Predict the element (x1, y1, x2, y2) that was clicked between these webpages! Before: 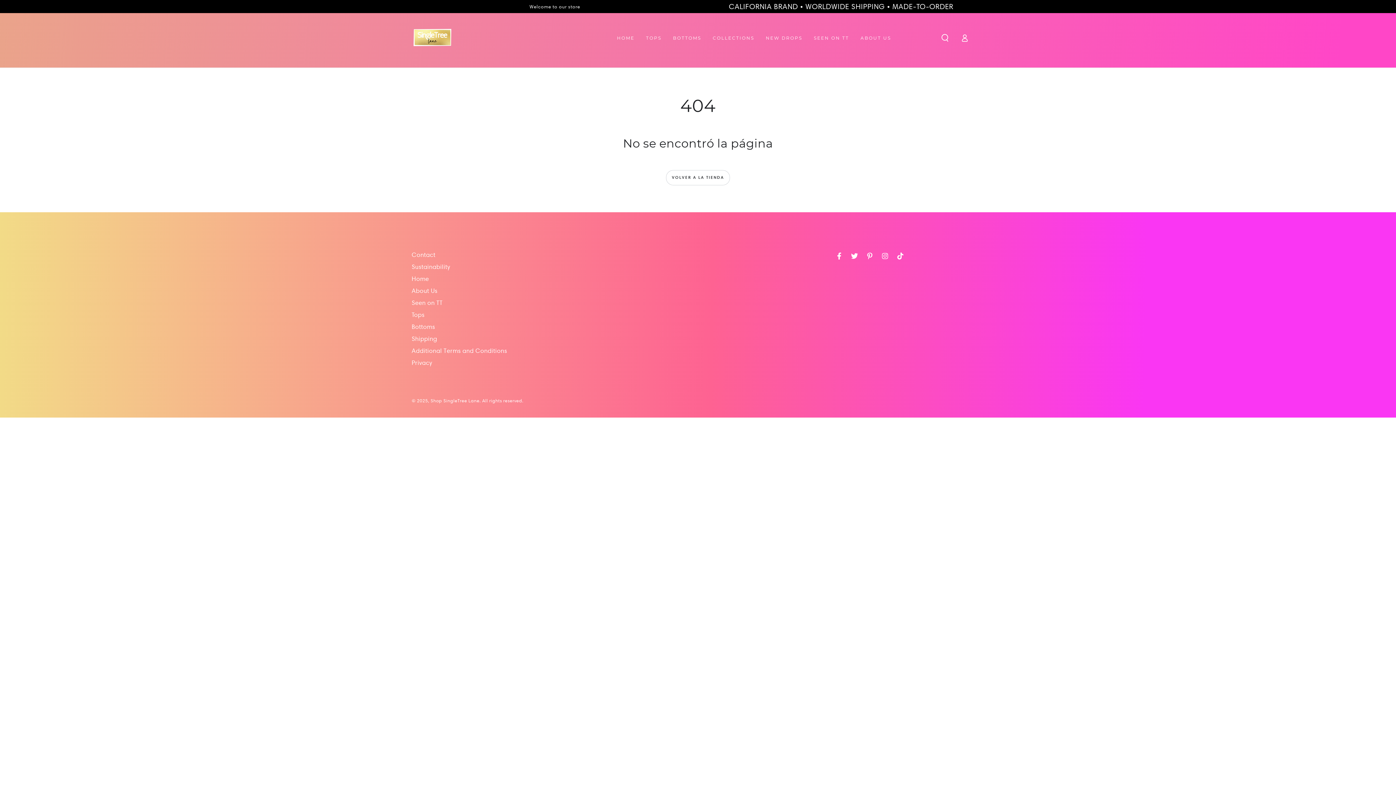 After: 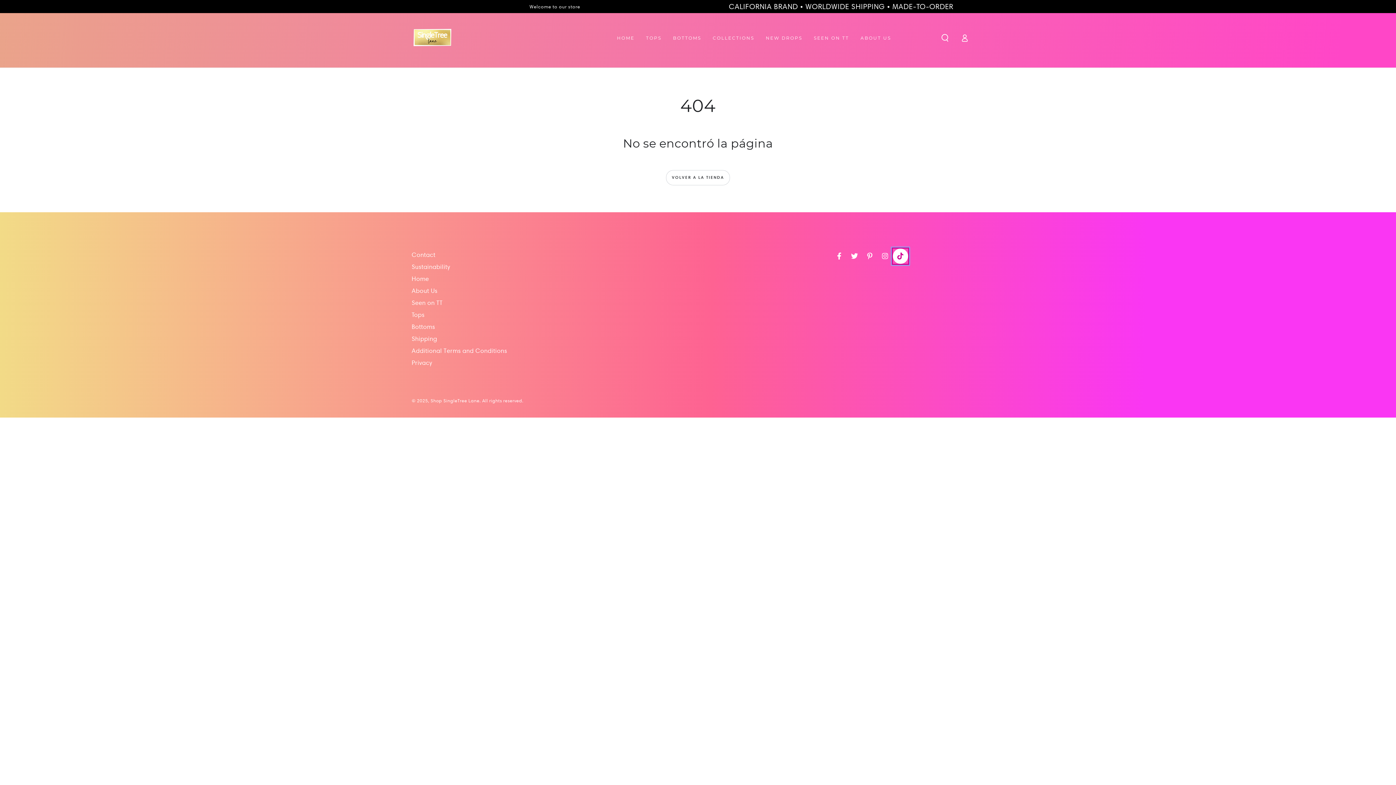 Action: label: TikTok bbox: (892, 248, 908, 263)